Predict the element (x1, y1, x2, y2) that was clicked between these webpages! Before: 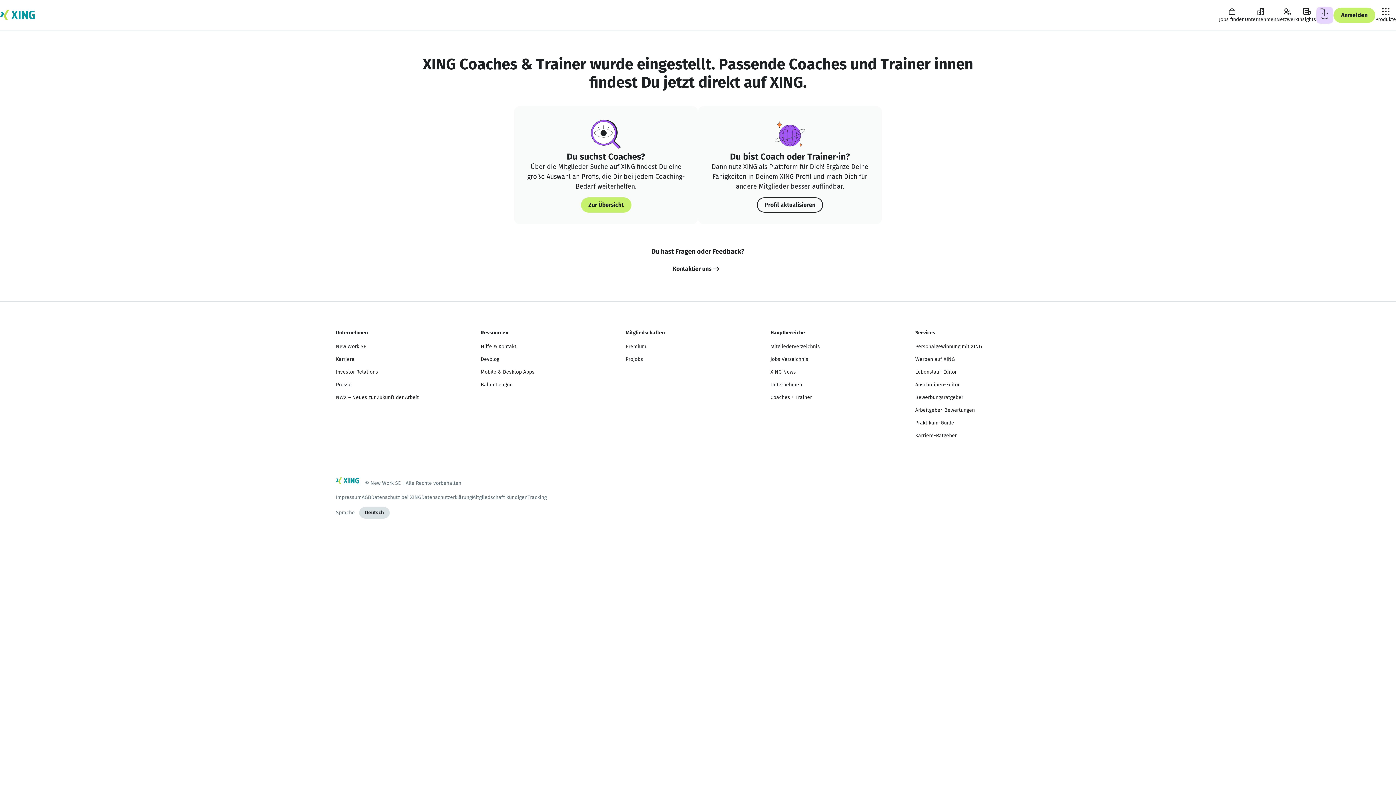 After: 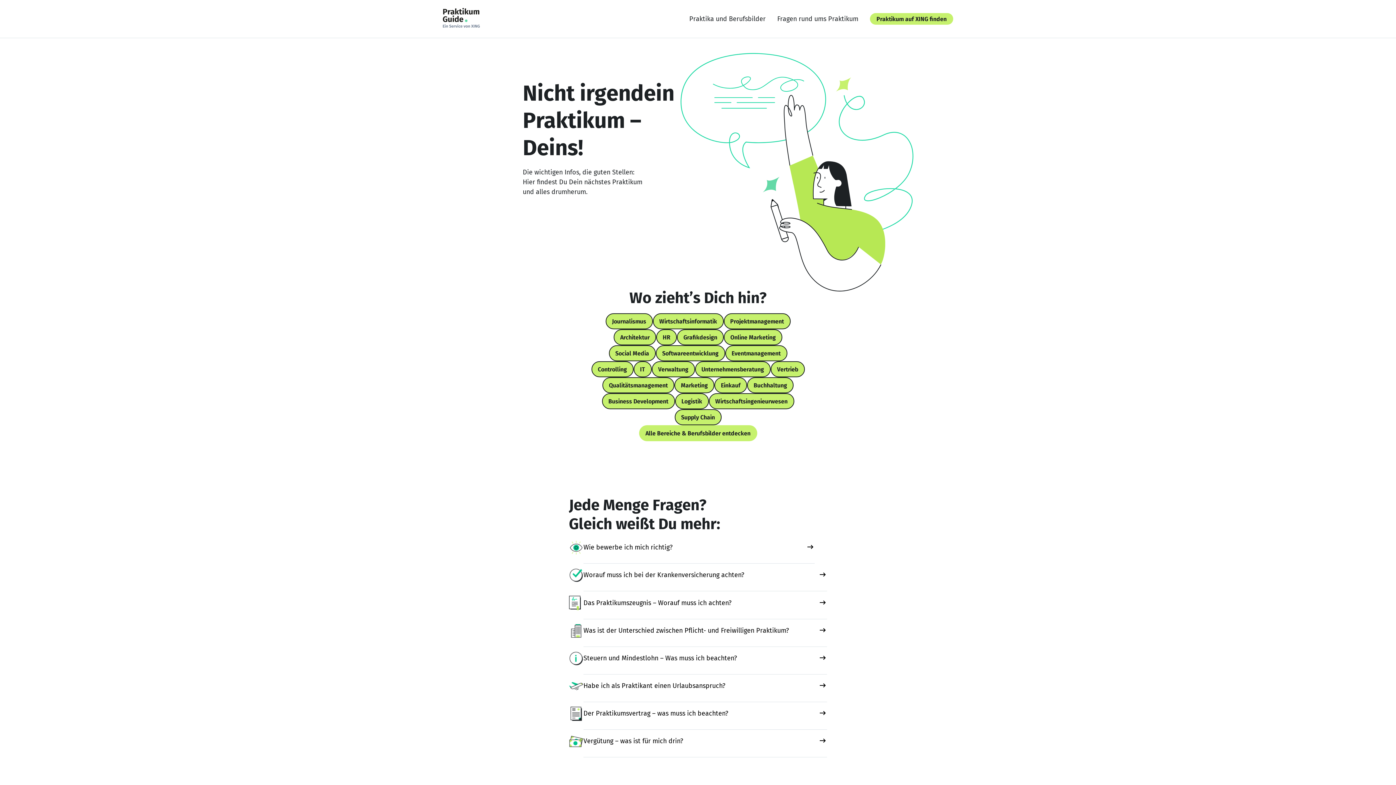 Action: label: Praktikum-Guide bbox: (915, 420, 954, 426)